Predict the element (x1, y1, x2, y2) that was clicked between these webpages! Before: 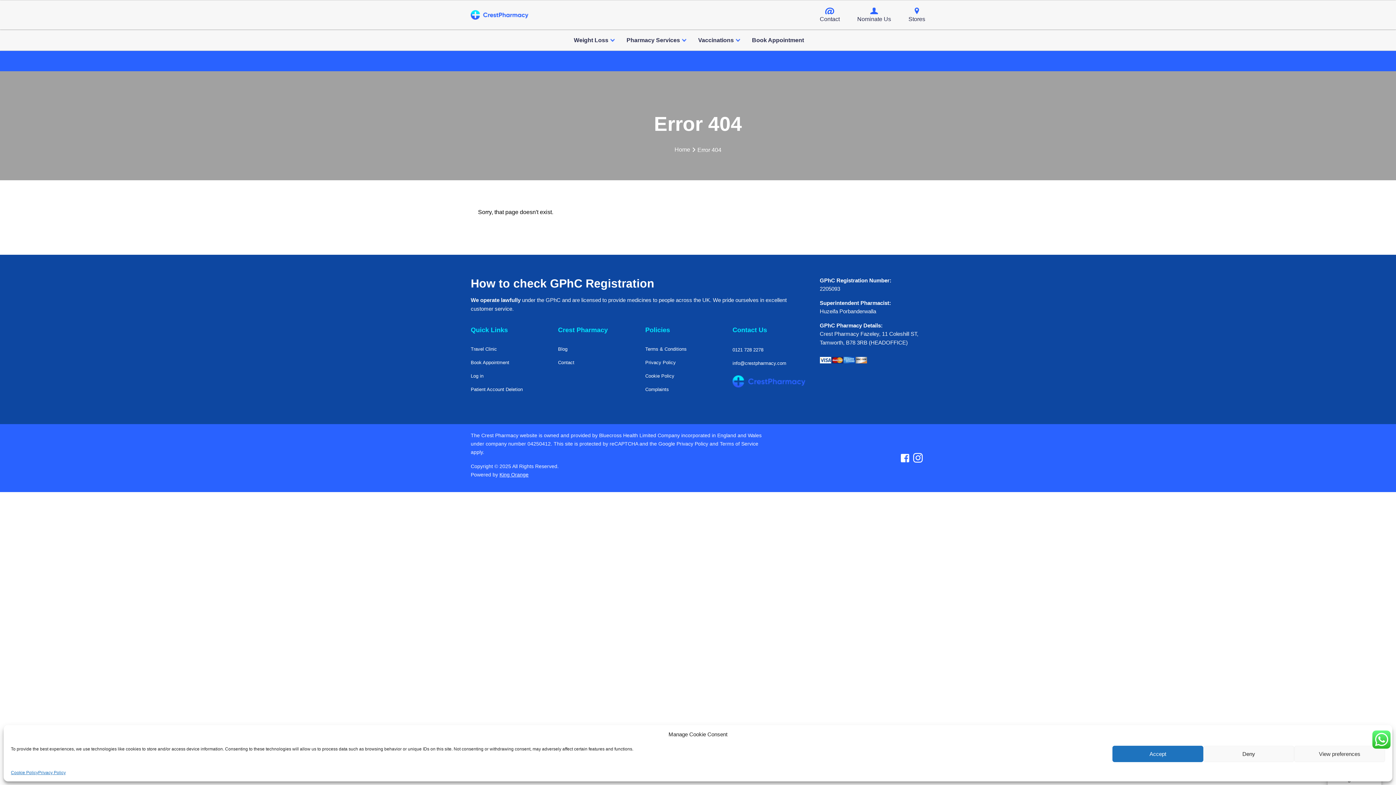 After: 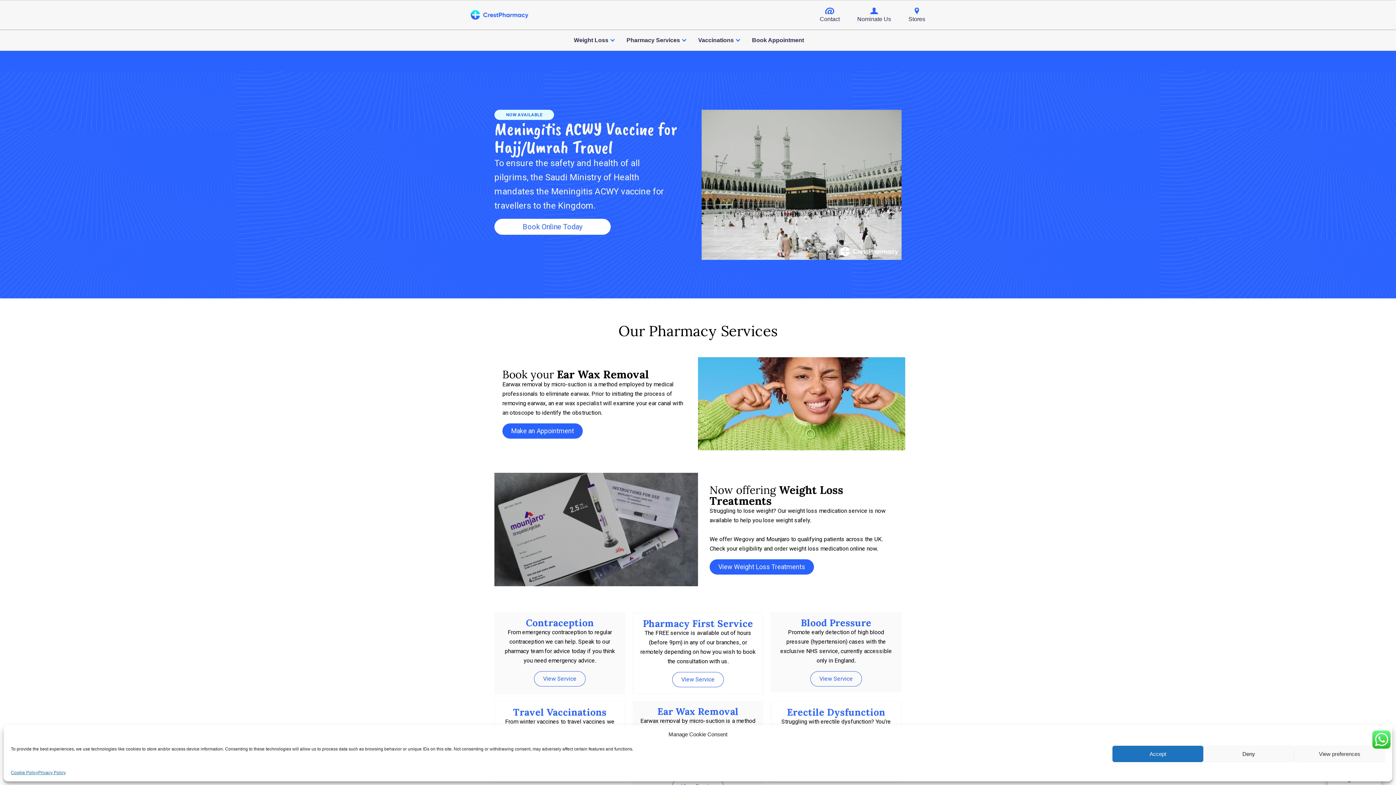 Action: label: Home bbox: (674, 146, 690, 152)